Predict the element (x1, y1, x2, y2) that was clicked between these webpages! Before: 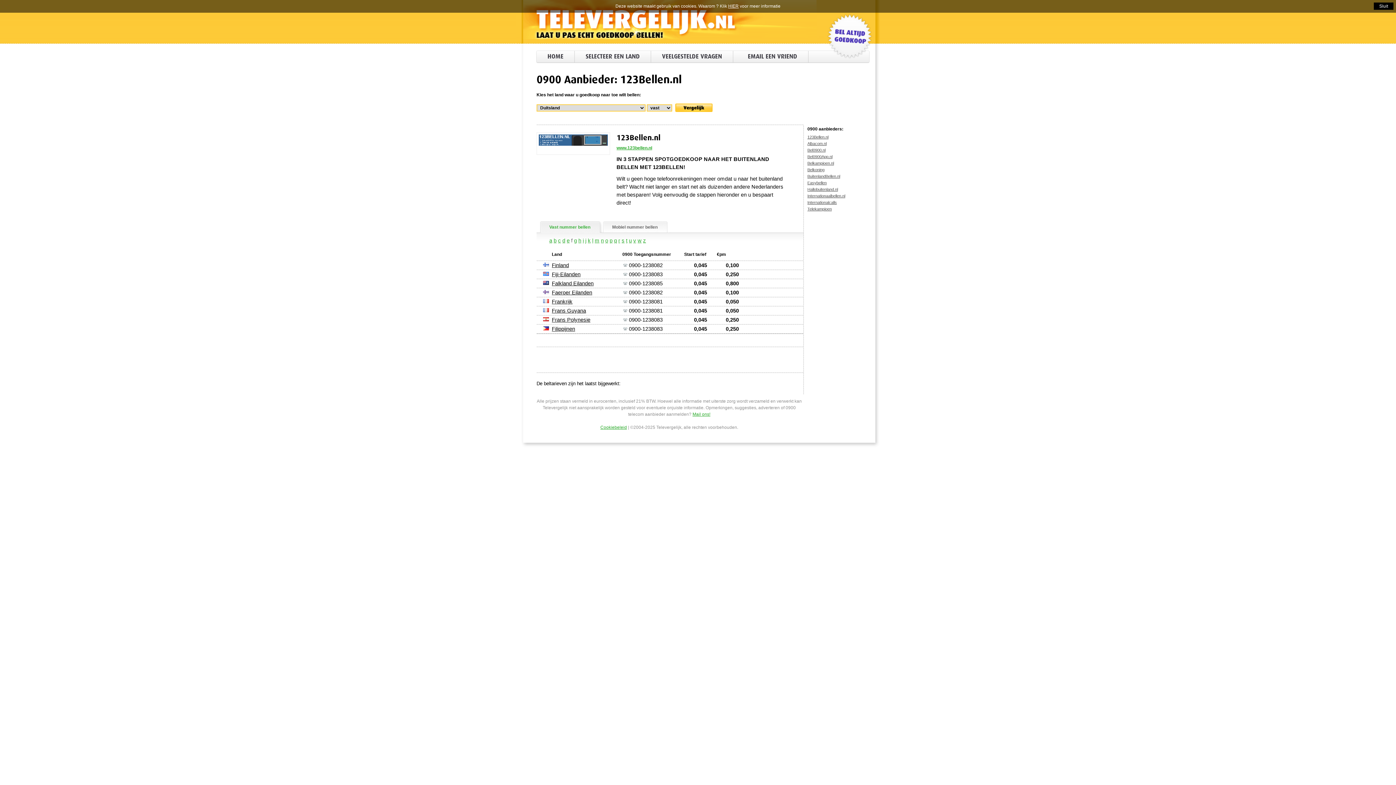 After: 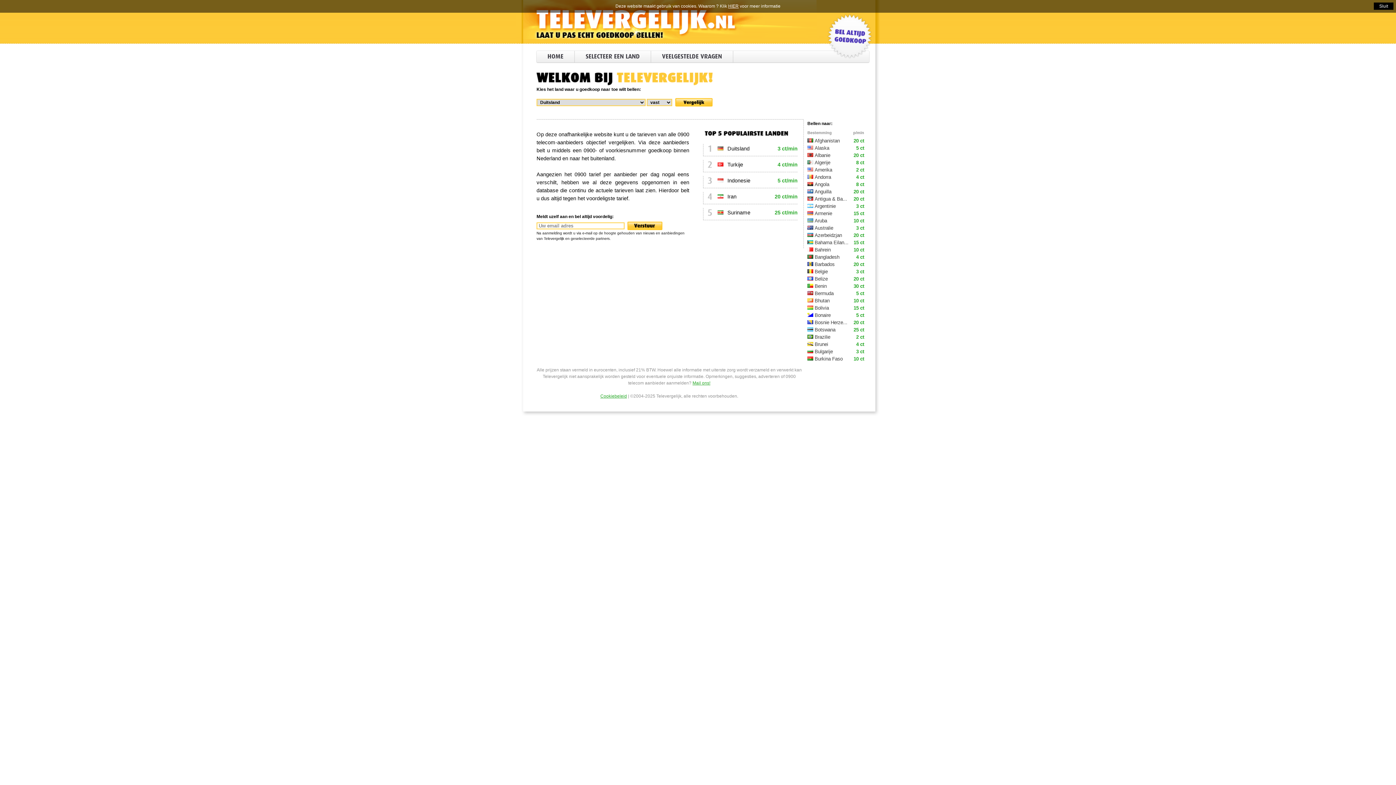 Action: bbox: (523, 34, 816, 40)